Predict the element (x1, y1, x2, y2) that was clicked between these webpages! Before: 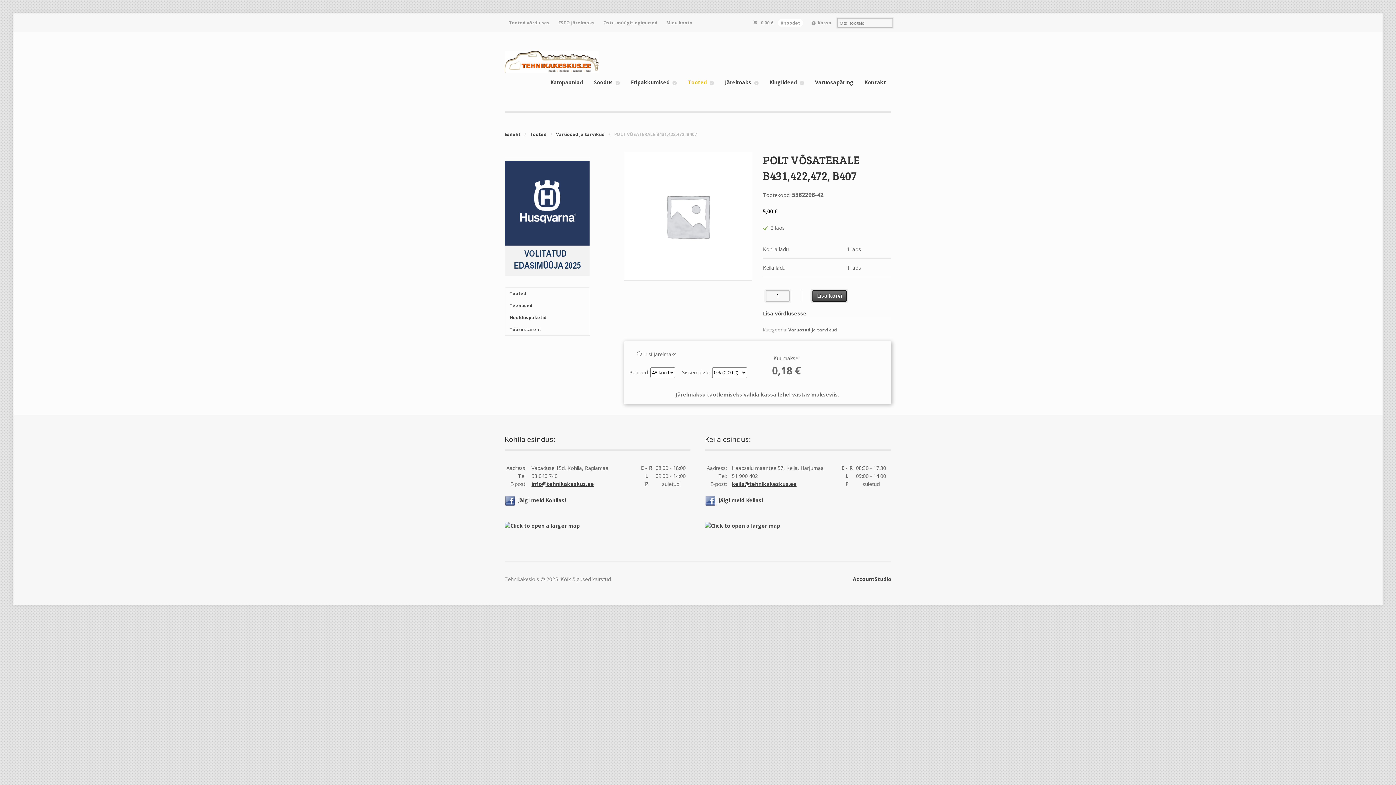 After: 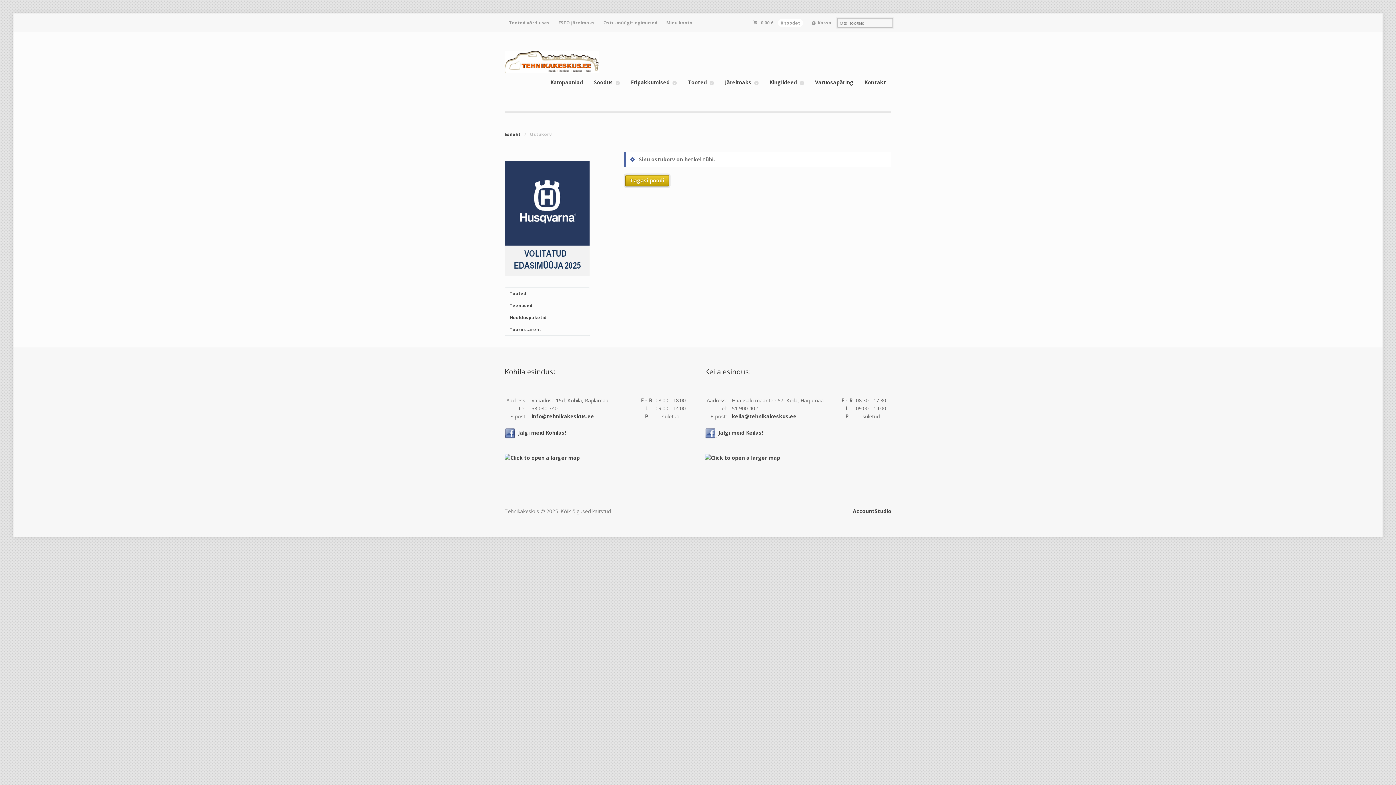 Action: label:  0,00 €0 toodet bbox: (748, 13, 807, 32)